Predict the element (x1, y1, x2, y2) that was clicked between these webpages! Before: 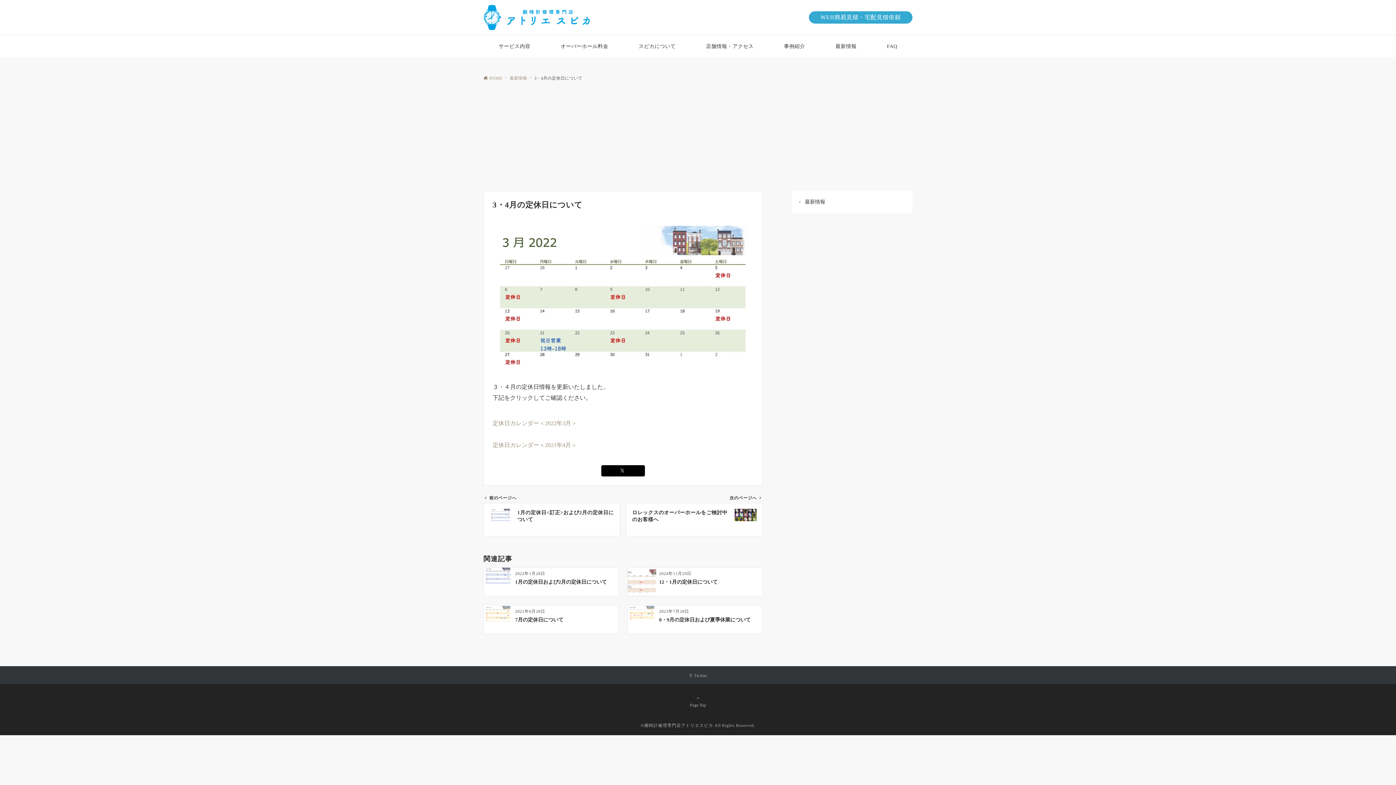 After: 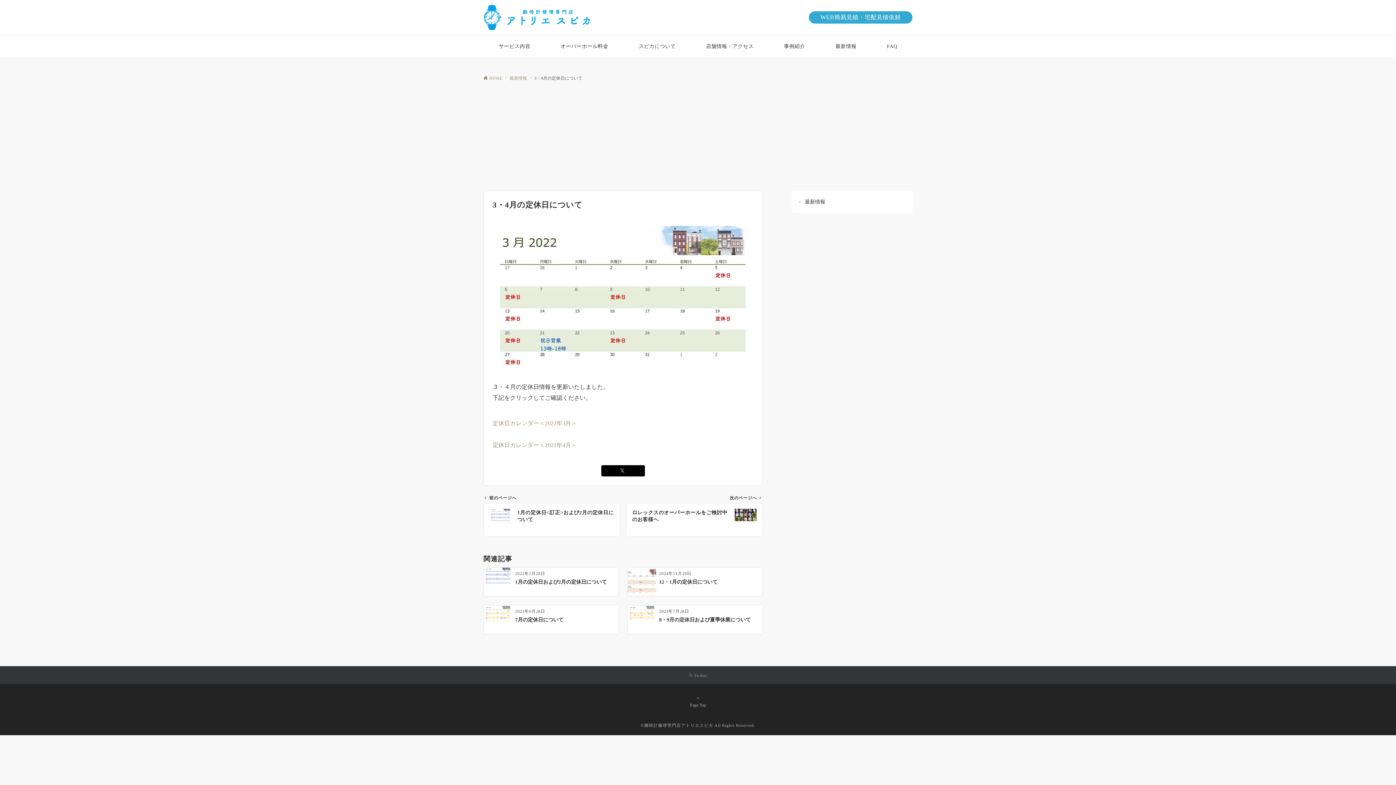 Action: bbox: (688, 673, 707, 678) label: Twitterでフォローする